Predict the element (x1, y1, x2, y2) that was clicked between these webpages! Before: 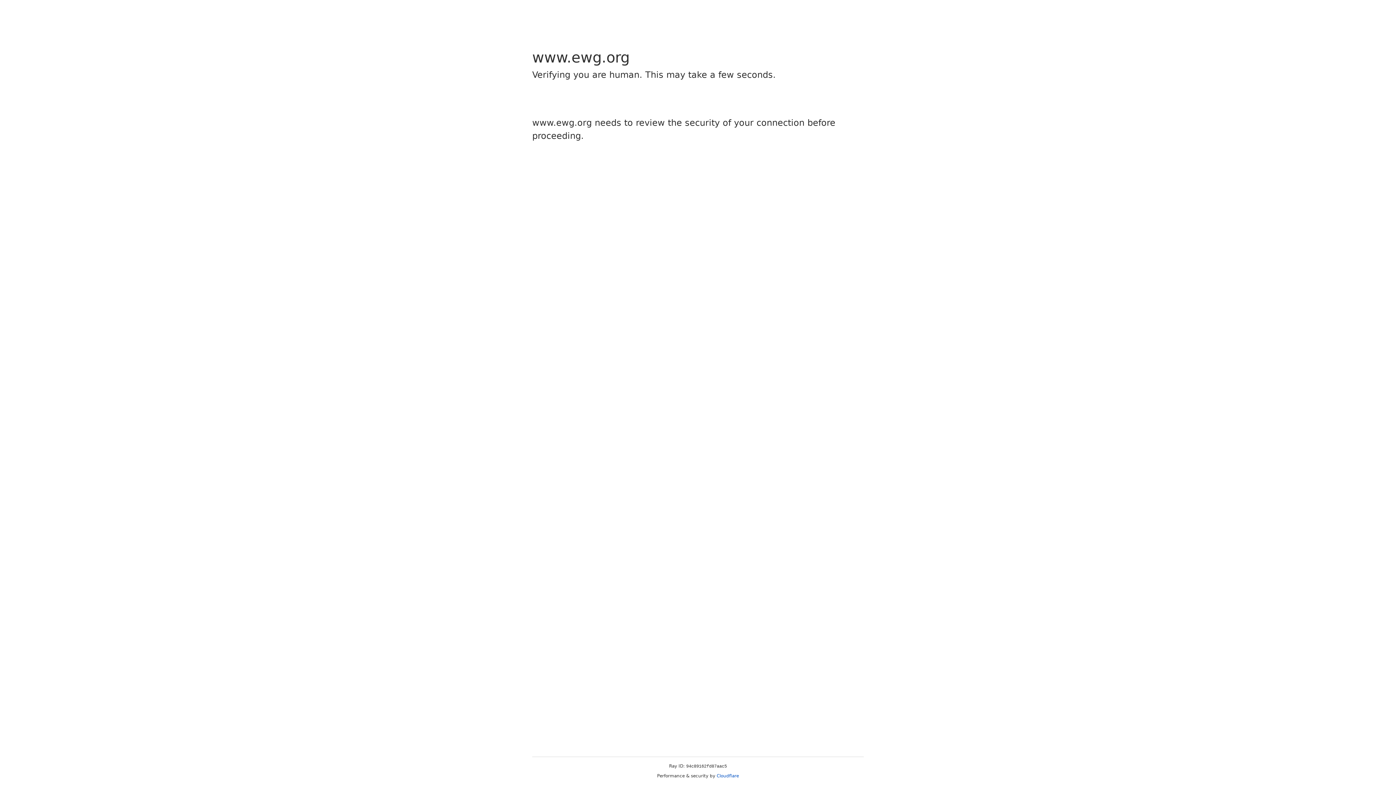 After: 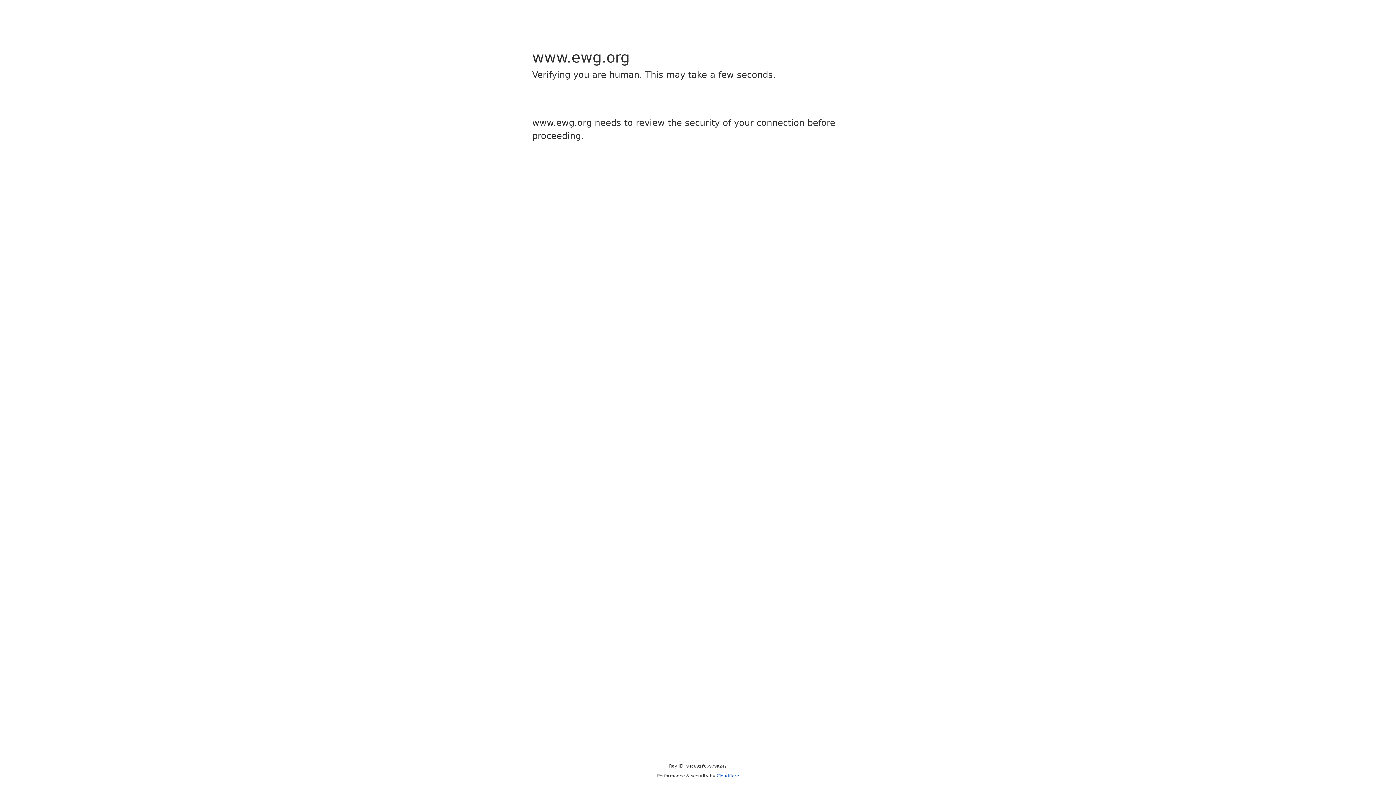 Action: bbox: (716, 773, 739, 778) label: Cloudflare